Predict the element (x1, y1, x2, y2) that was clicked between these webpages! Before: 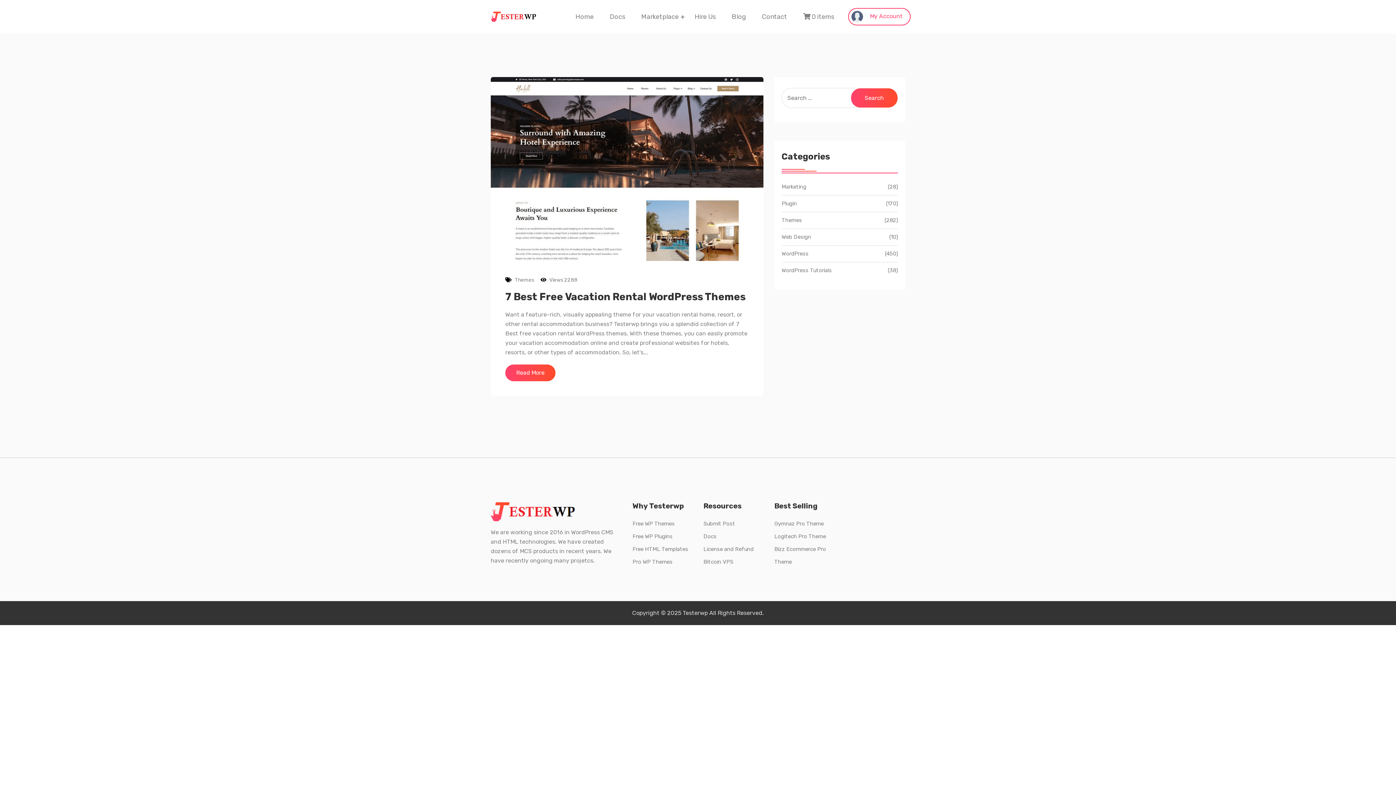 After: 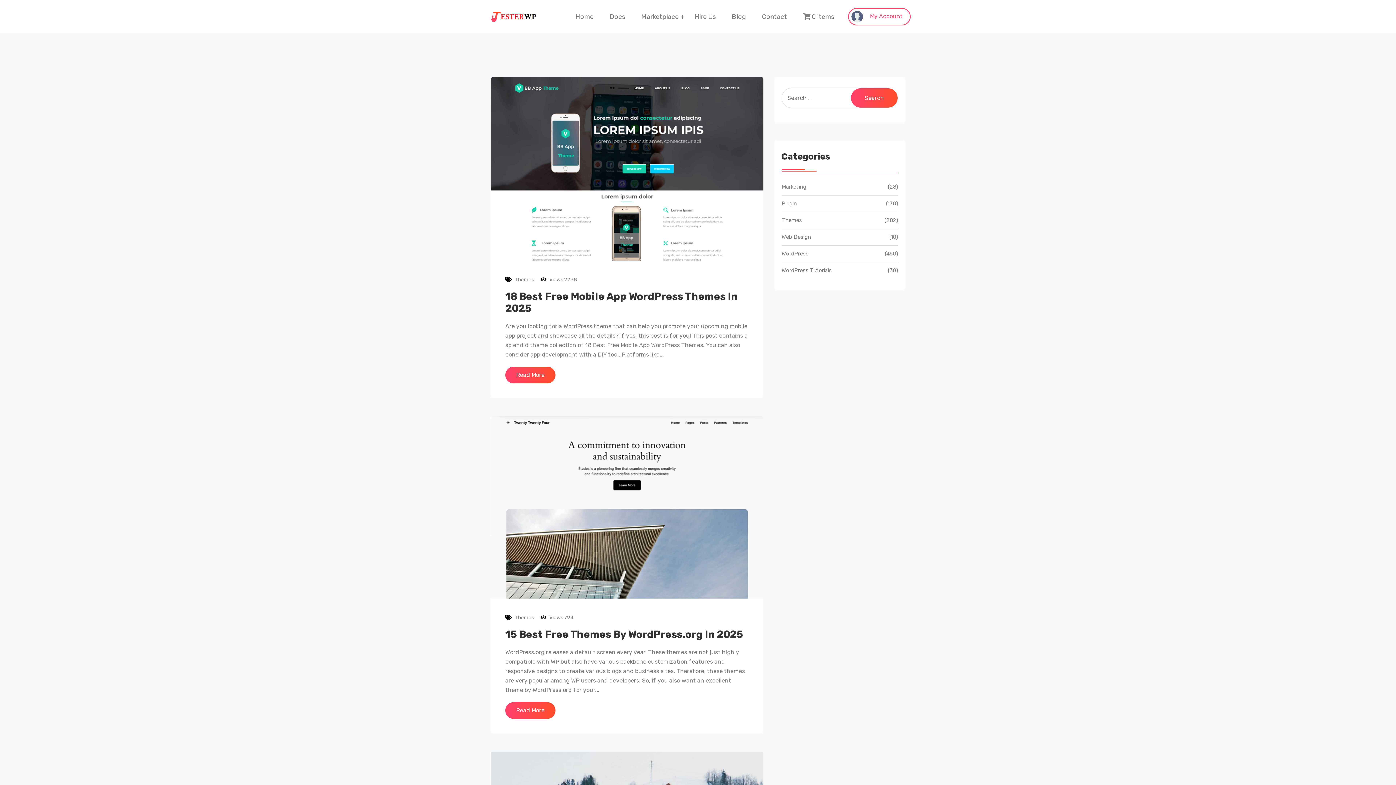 Action: label: WordPress bbox: (781, 250, 808, 257)